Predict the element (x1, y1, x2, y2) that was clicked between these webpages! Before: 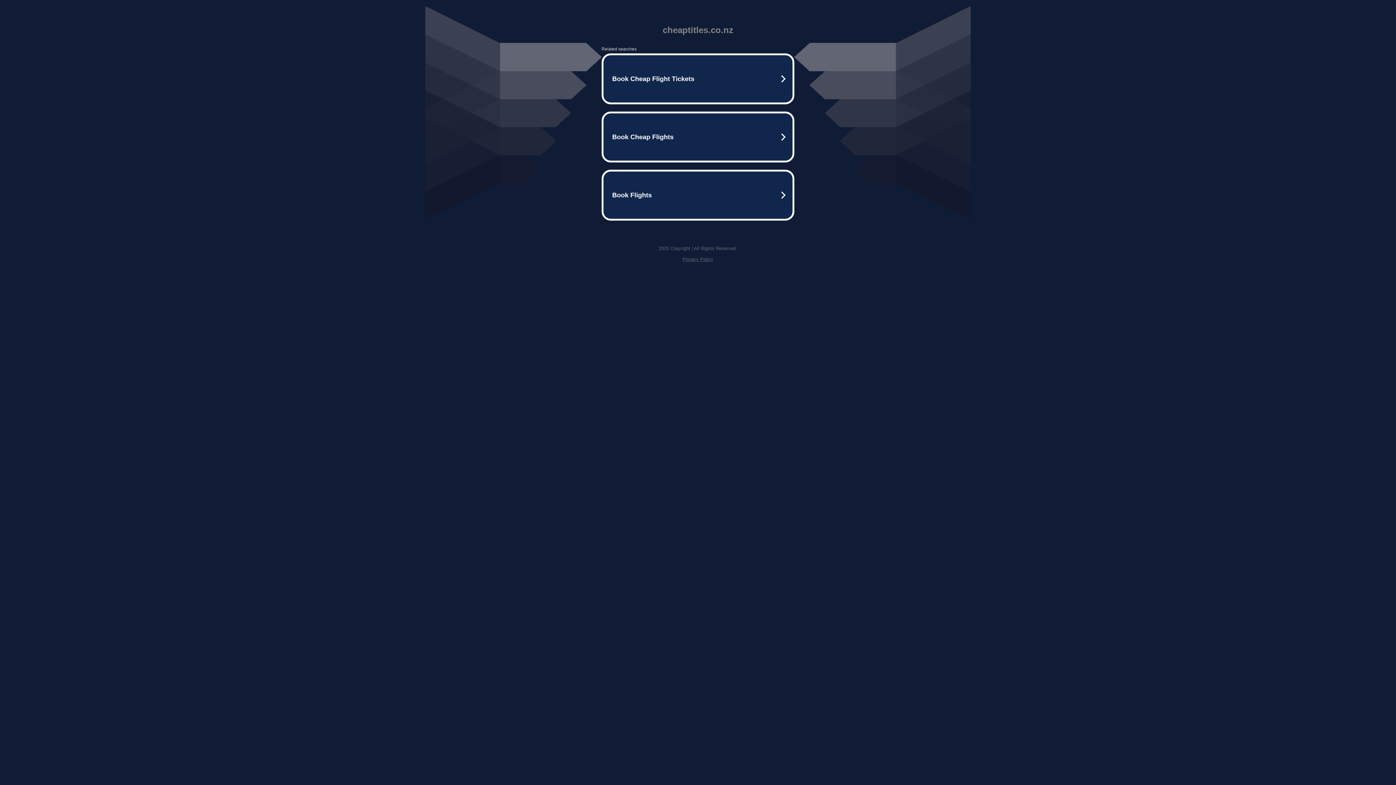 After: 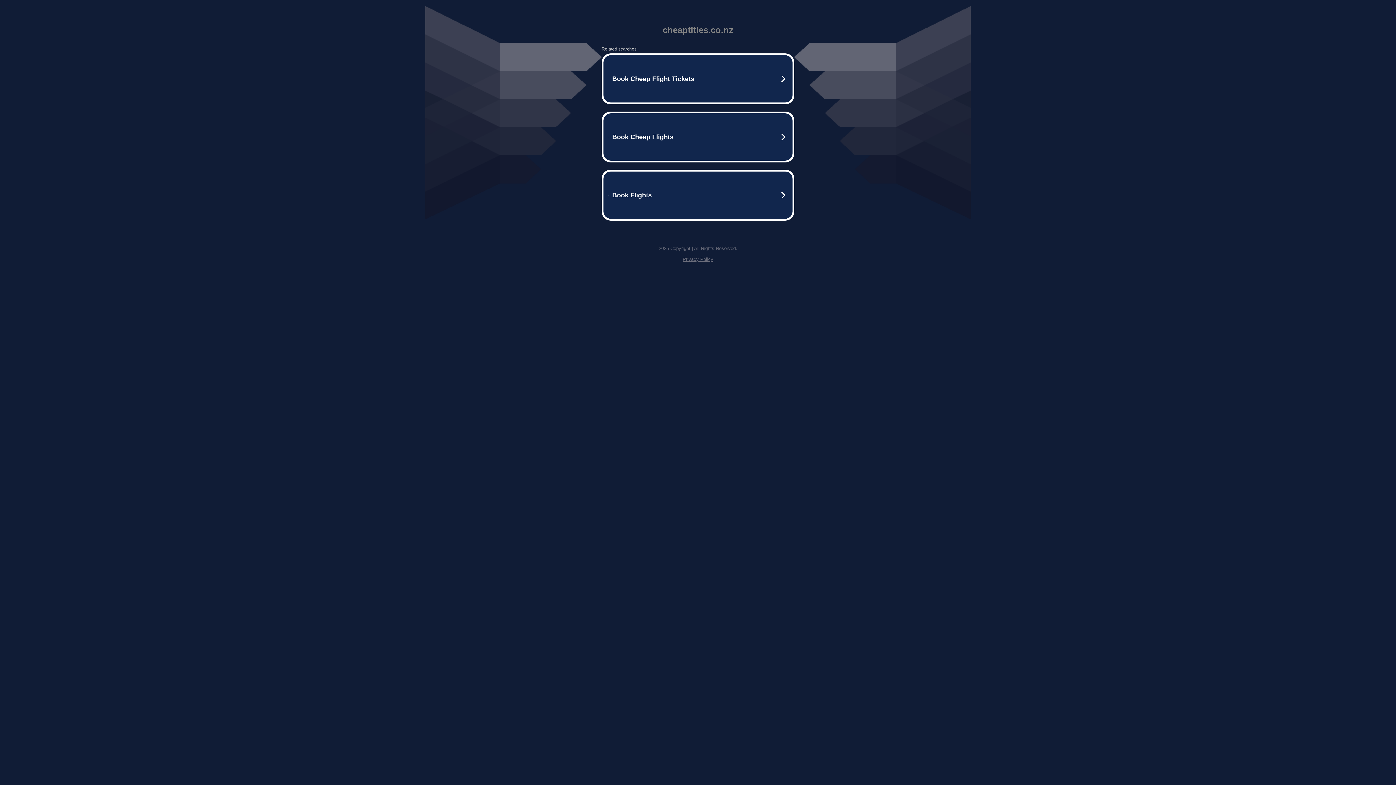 Action: bbox: (682, 256, 713, 262) label: Privacy Policy